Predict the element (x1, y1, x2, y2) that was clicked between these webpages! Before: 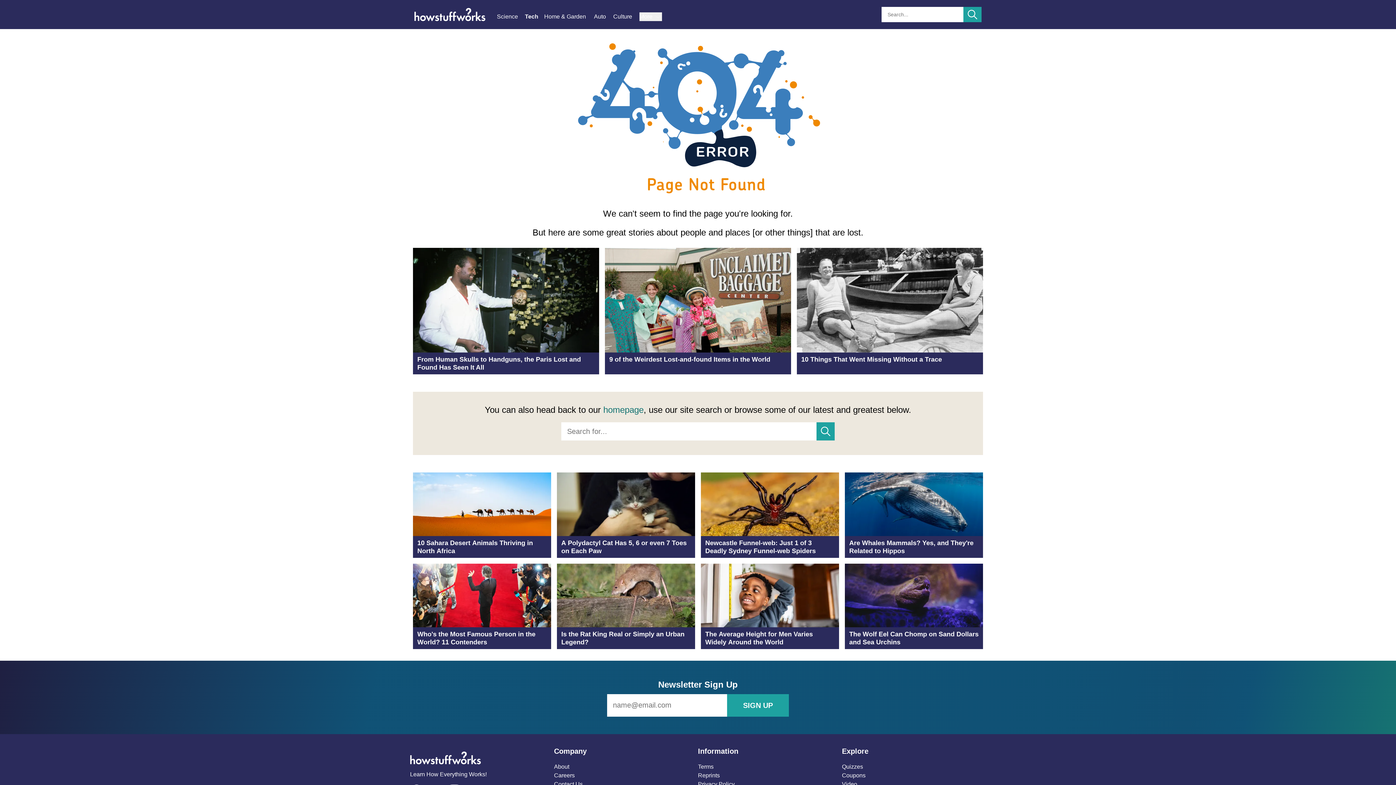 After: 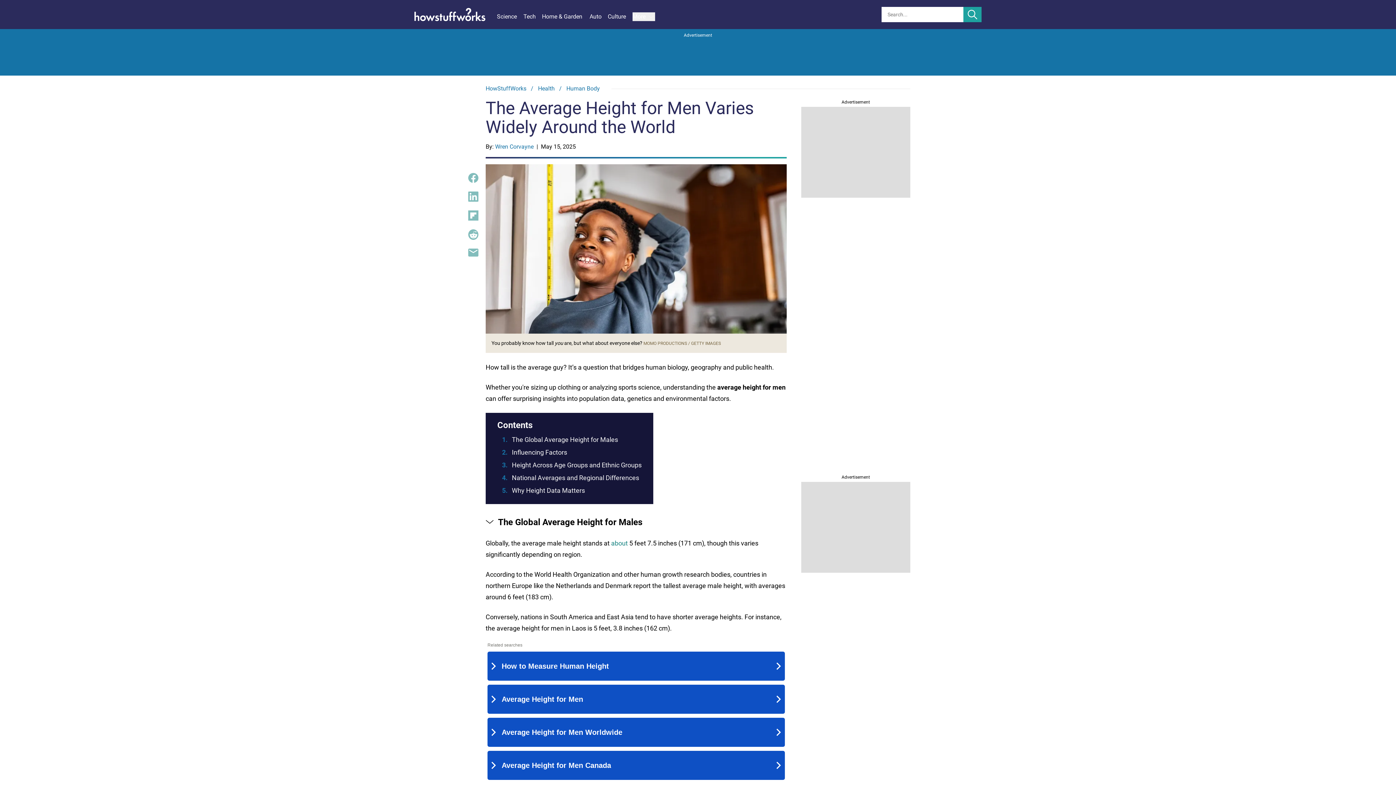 Action: bbox: (701, 563, 839, 649) label: The Average Height for Men Varies Widely Around the World